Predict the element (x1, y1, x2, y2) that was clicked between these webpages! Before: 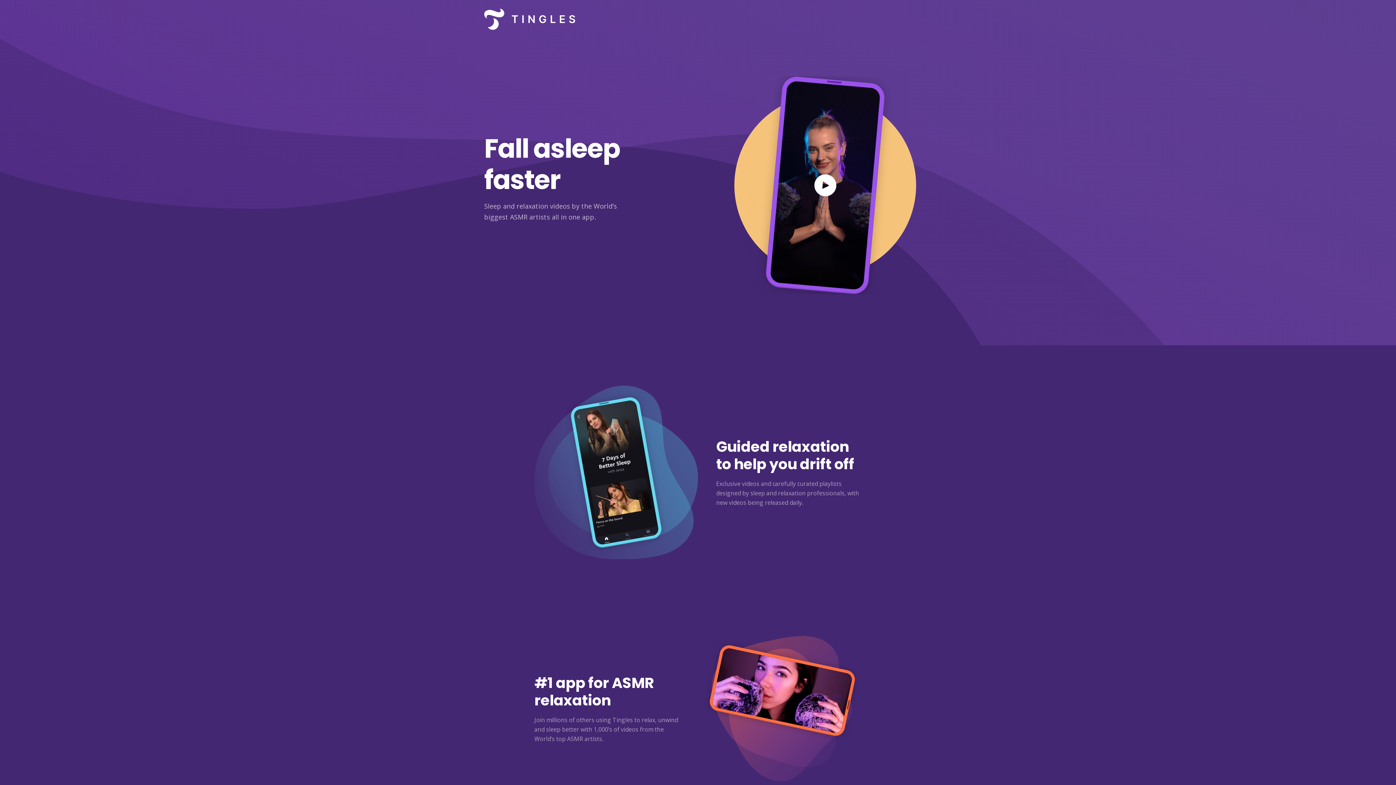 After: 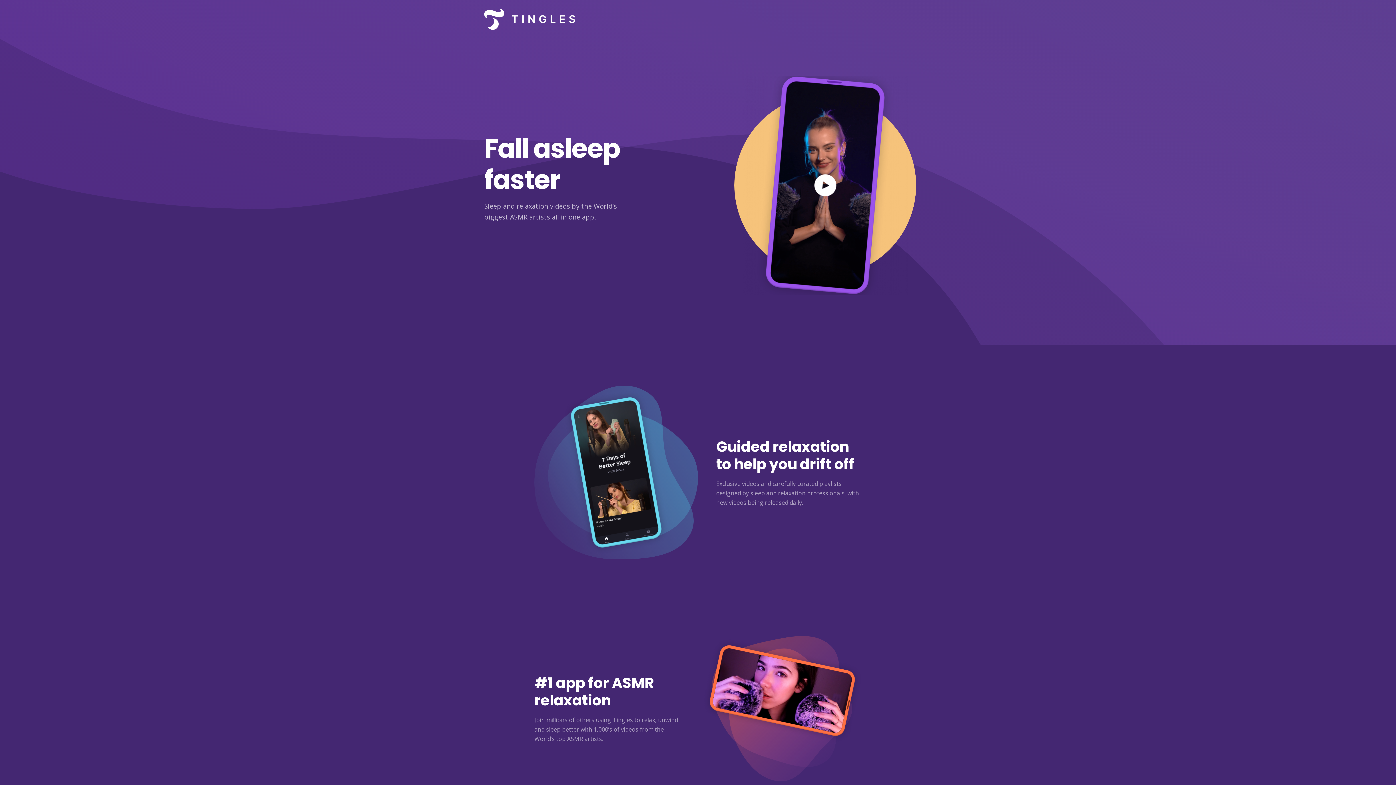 Action: bbox: (484, 0, 575, 38)